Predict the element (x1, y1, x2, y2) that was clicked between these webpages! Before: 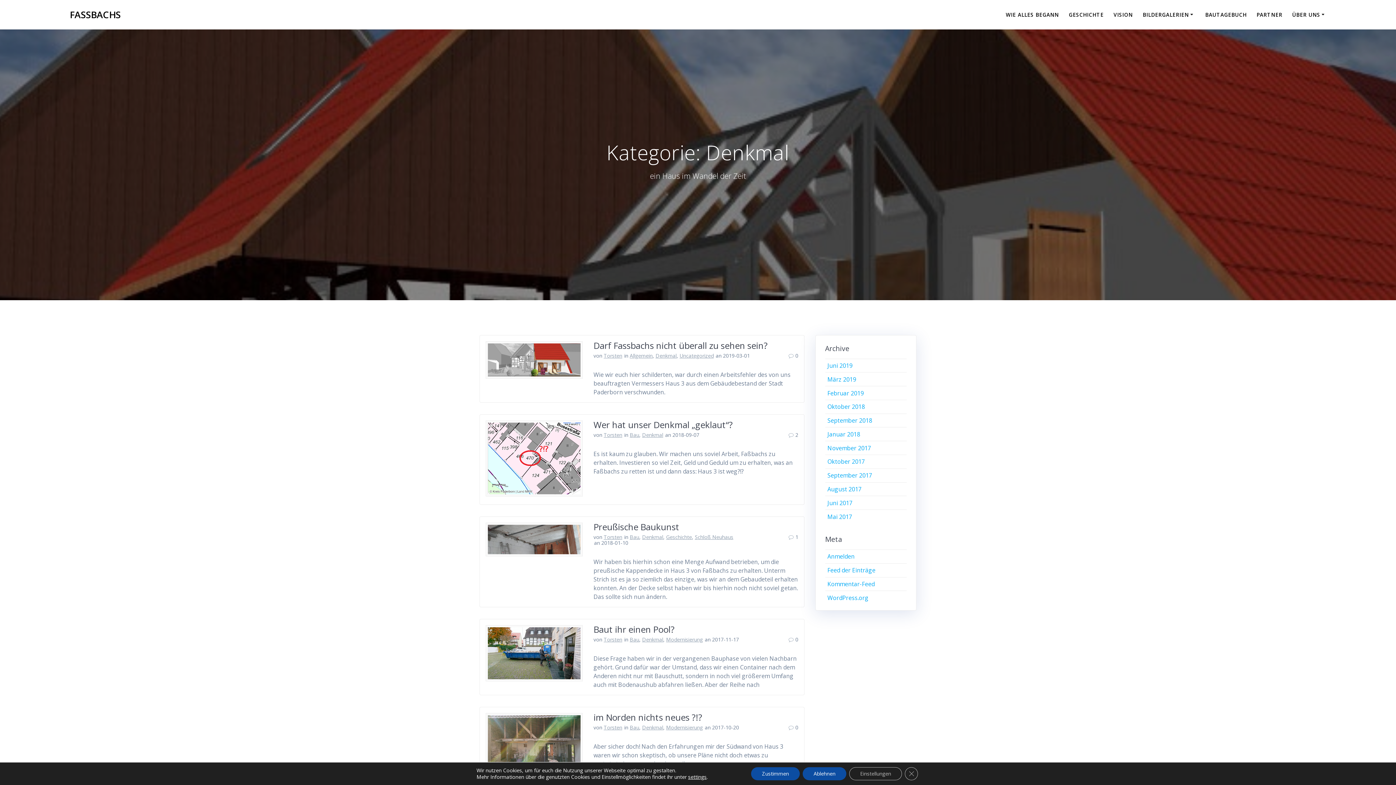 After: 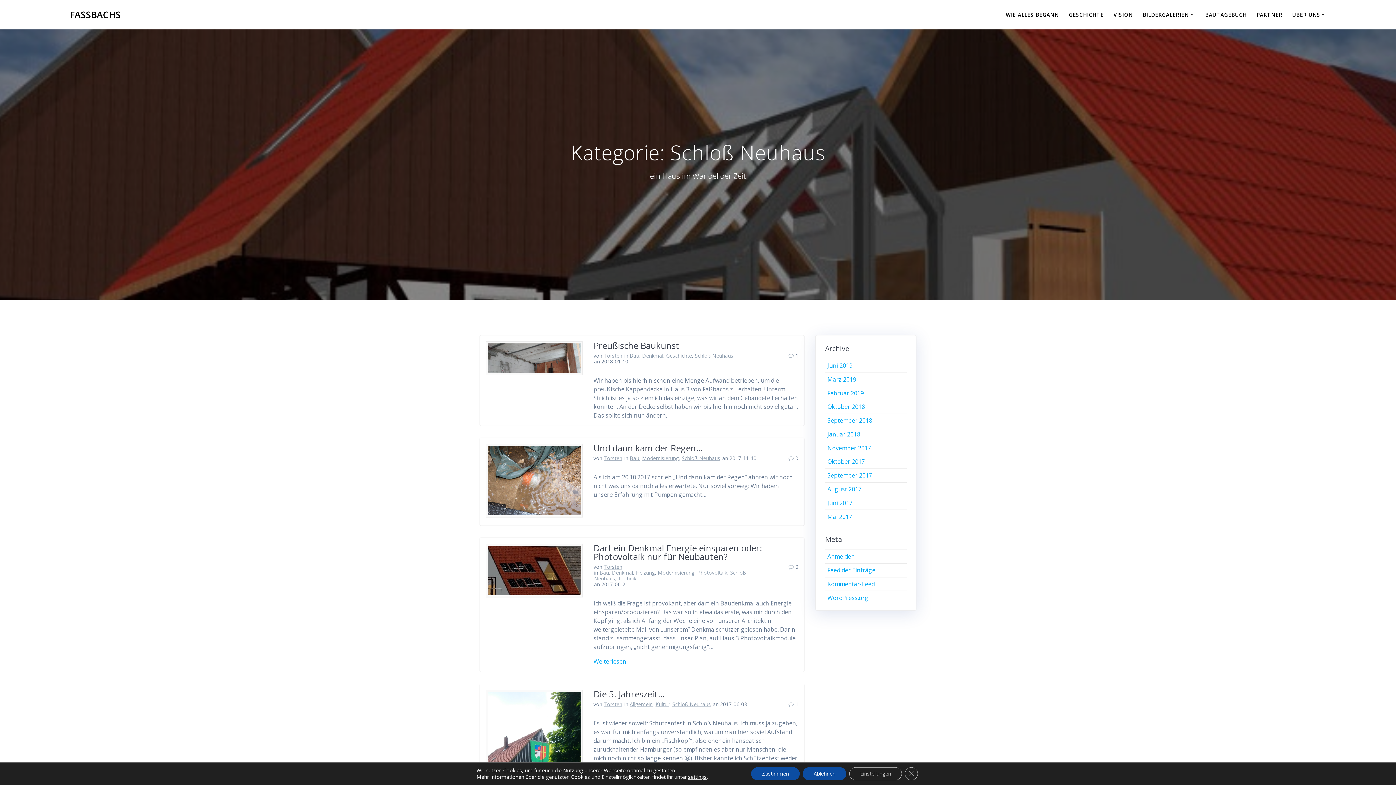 Action: bbox: (695, 533, 733, 540) label: Schloß Neuhaus